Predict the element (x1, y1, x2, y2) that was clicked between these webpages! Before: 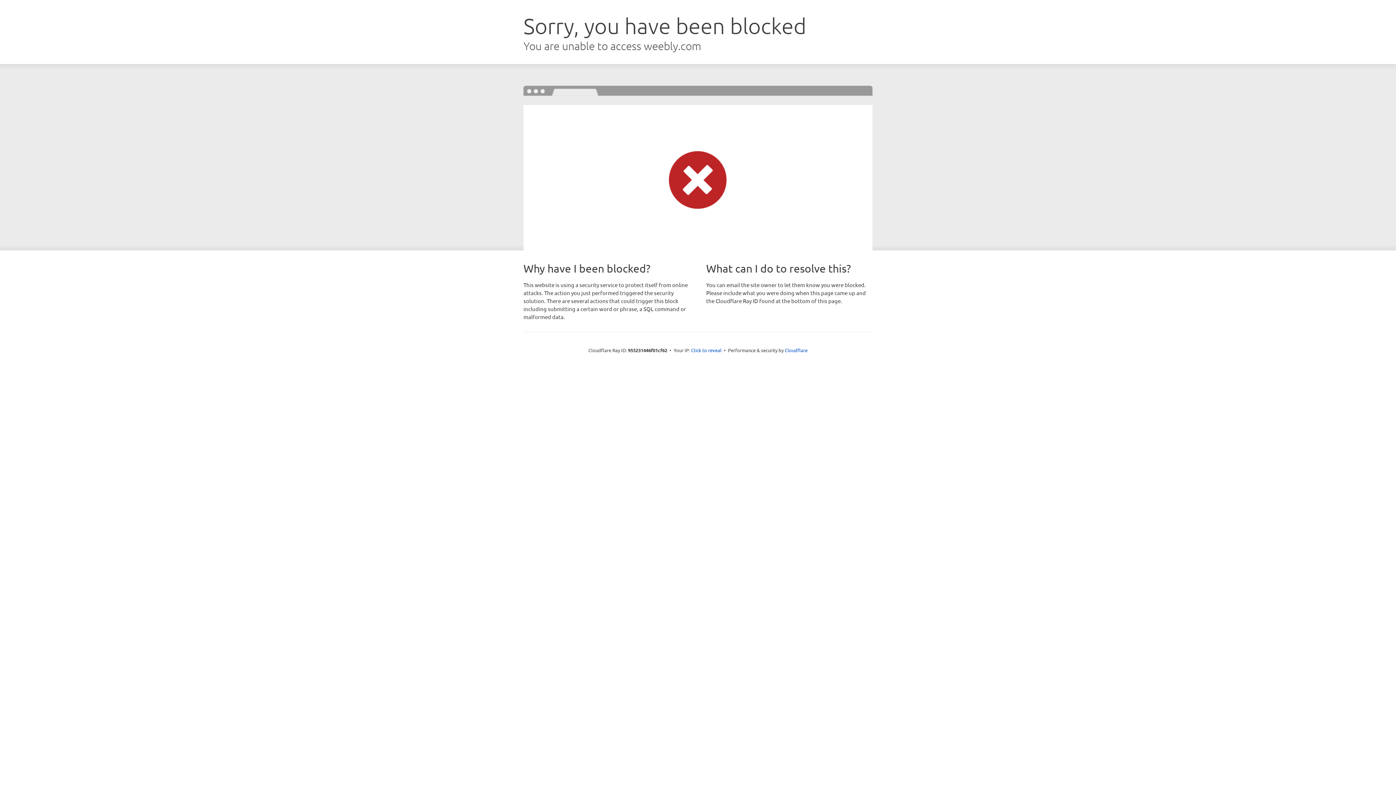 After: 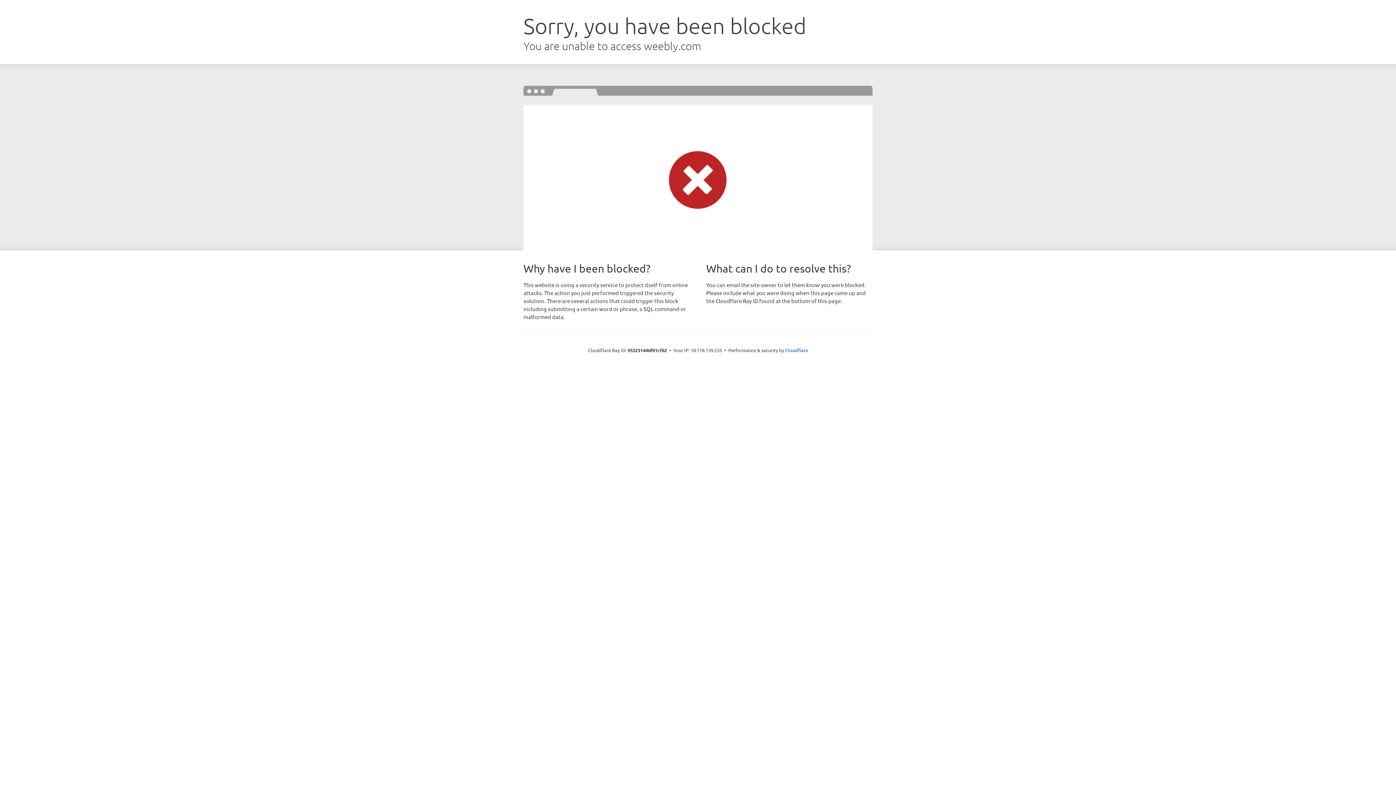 Action: bbox: (691, 346, 721, 353) label: Click to reveal